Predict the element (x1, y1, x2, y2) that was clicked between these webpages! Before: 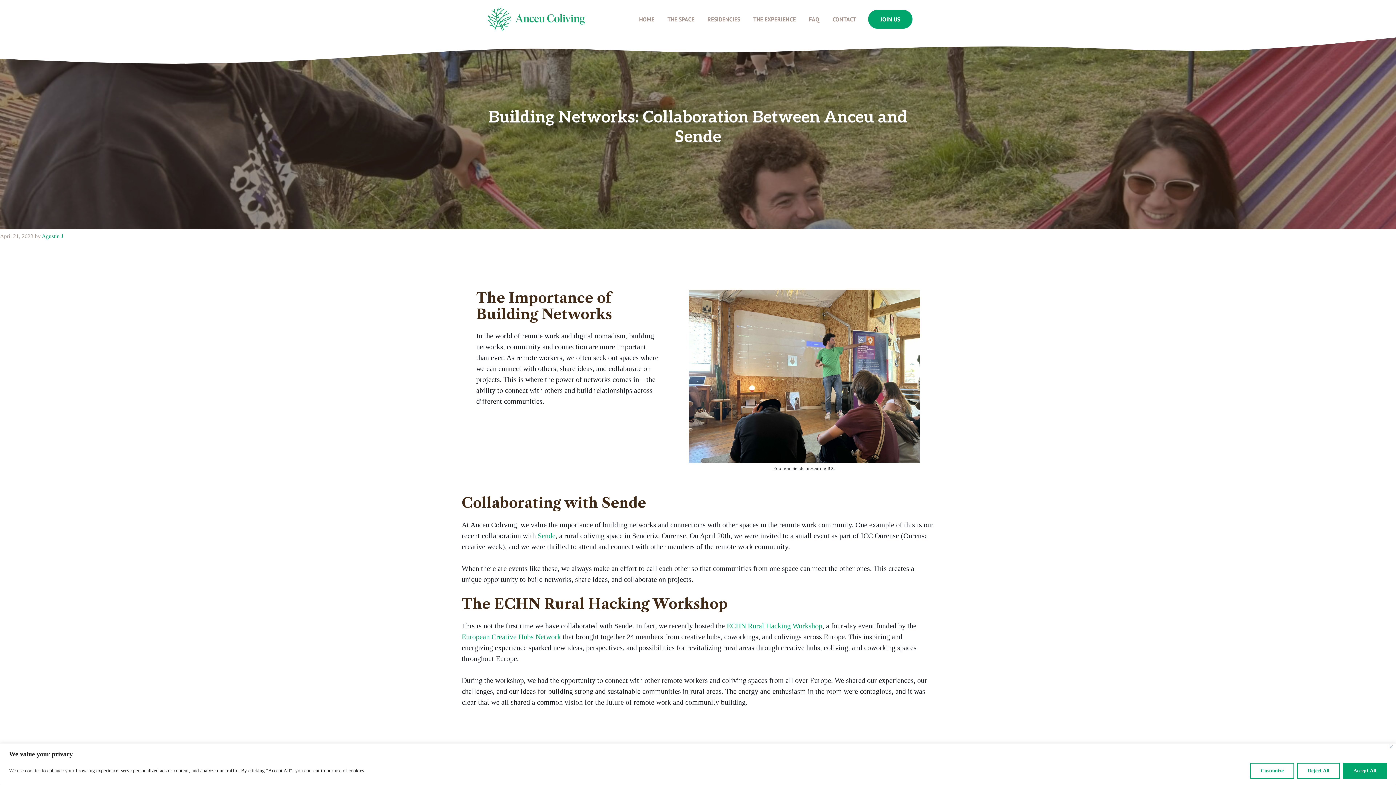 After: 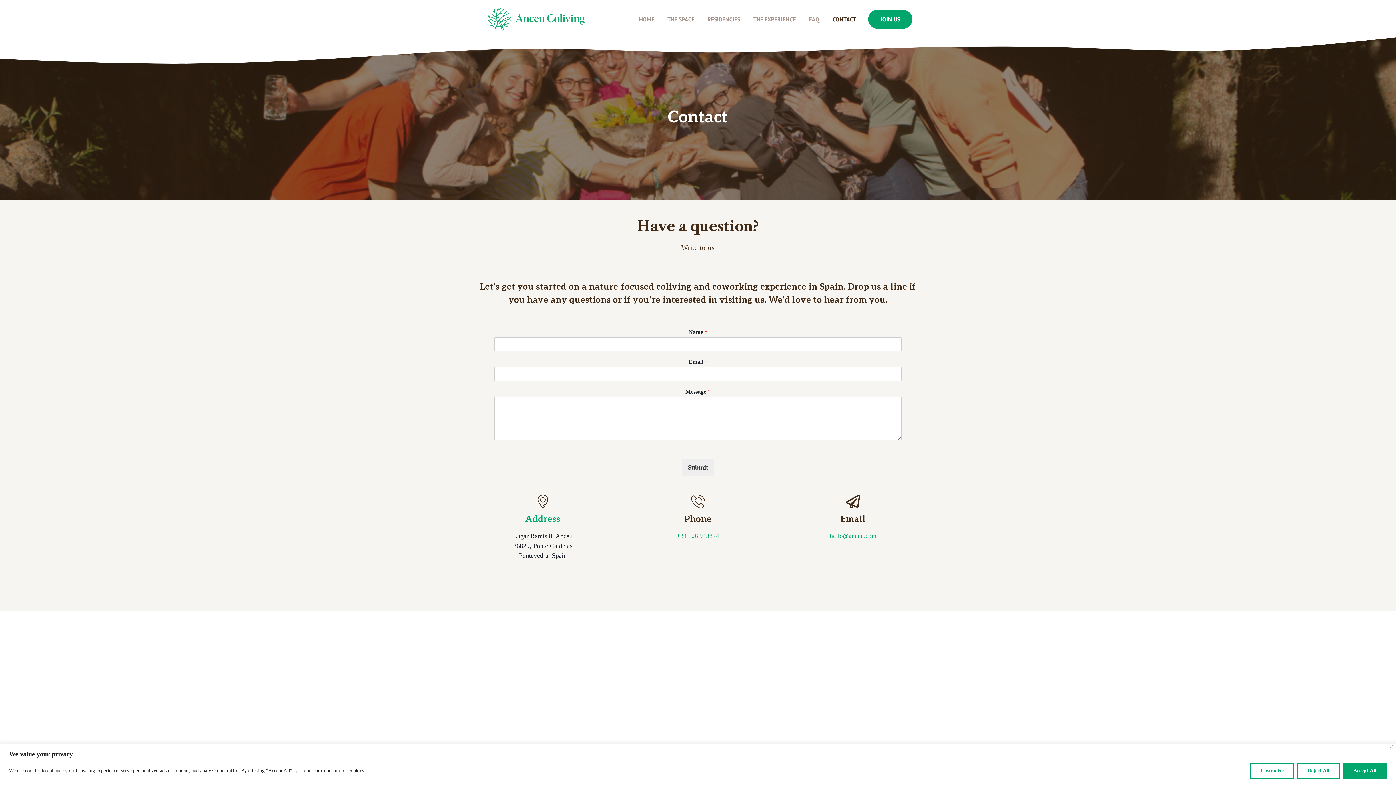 Action: label: CONTACT bbox: (826, 8, 862, 30)